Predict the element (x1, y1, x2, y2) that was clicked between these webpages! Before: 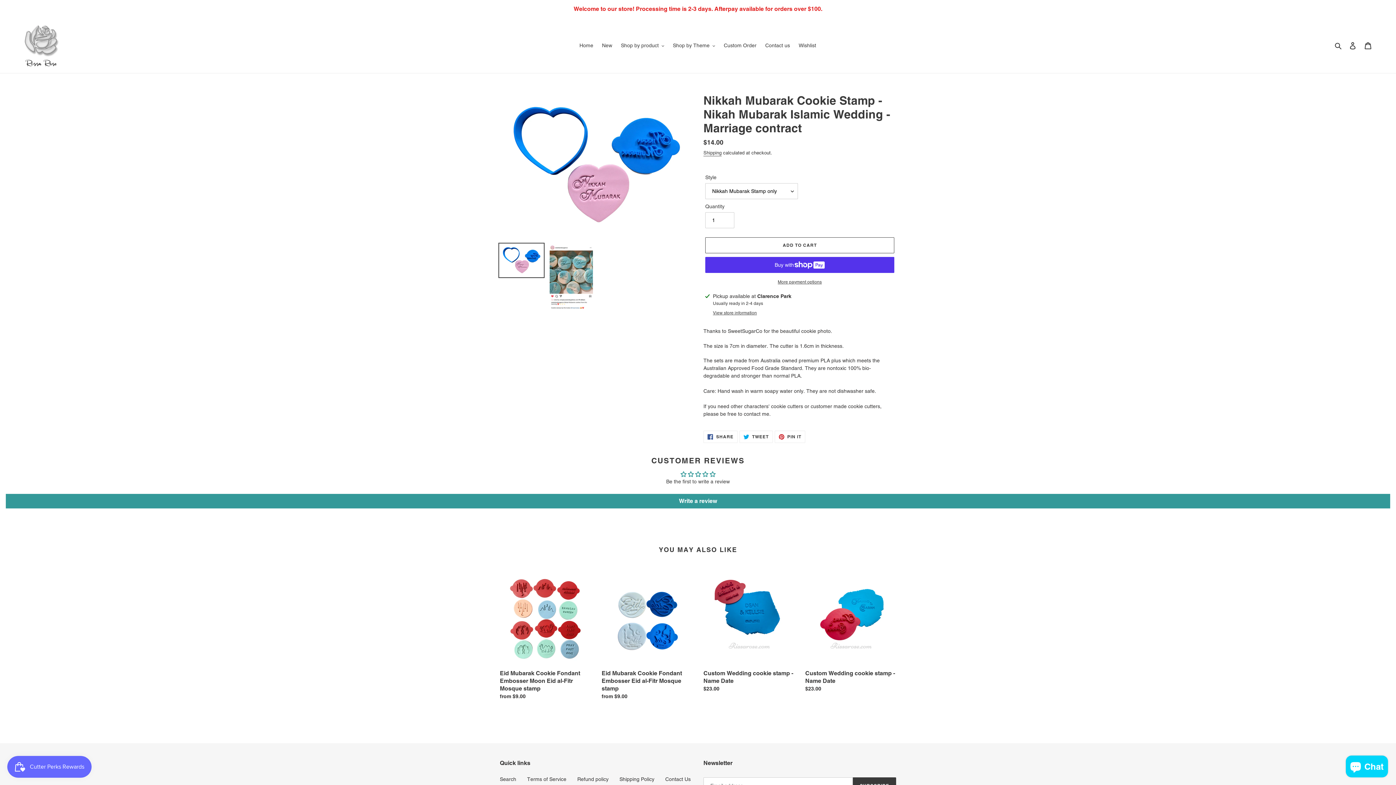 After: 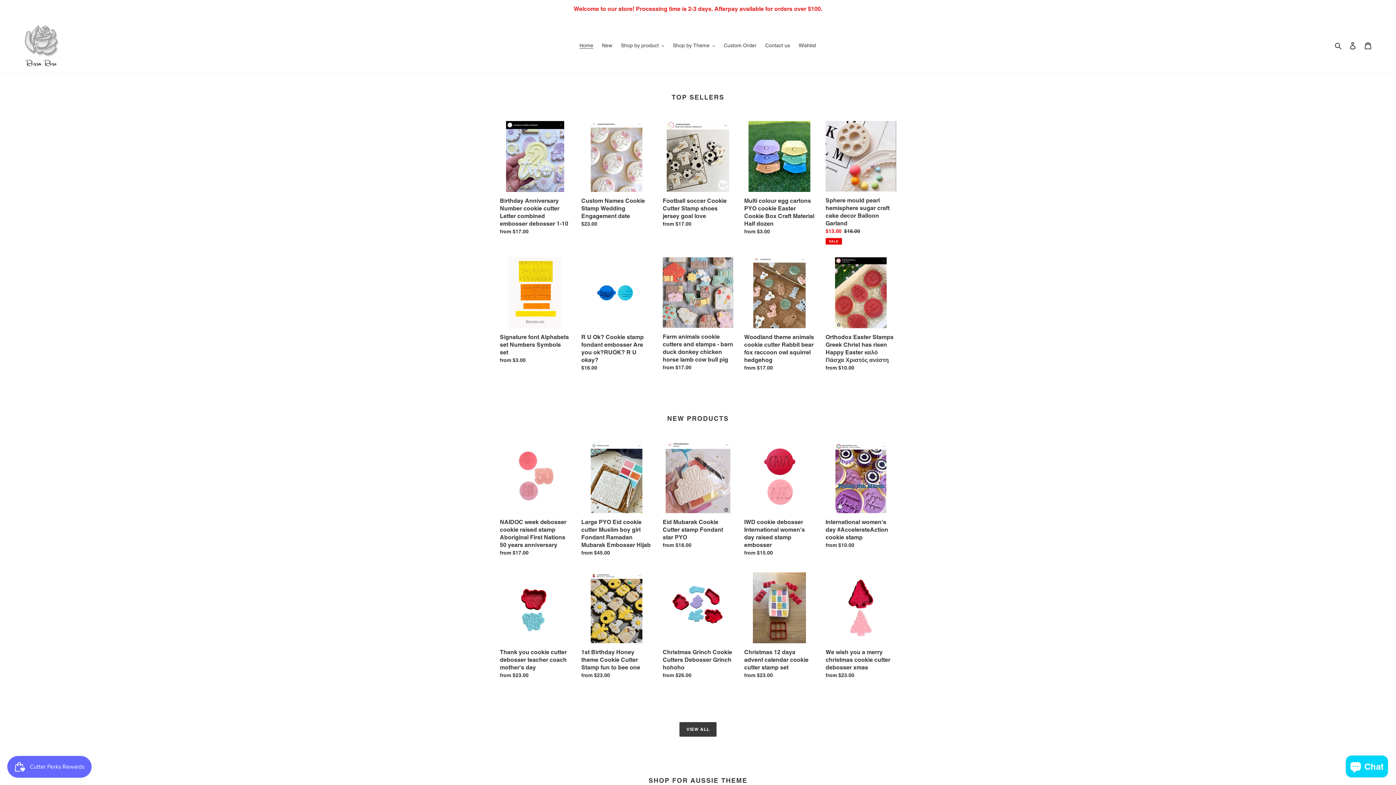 Action: bbox: (20, 24, 63, 67)